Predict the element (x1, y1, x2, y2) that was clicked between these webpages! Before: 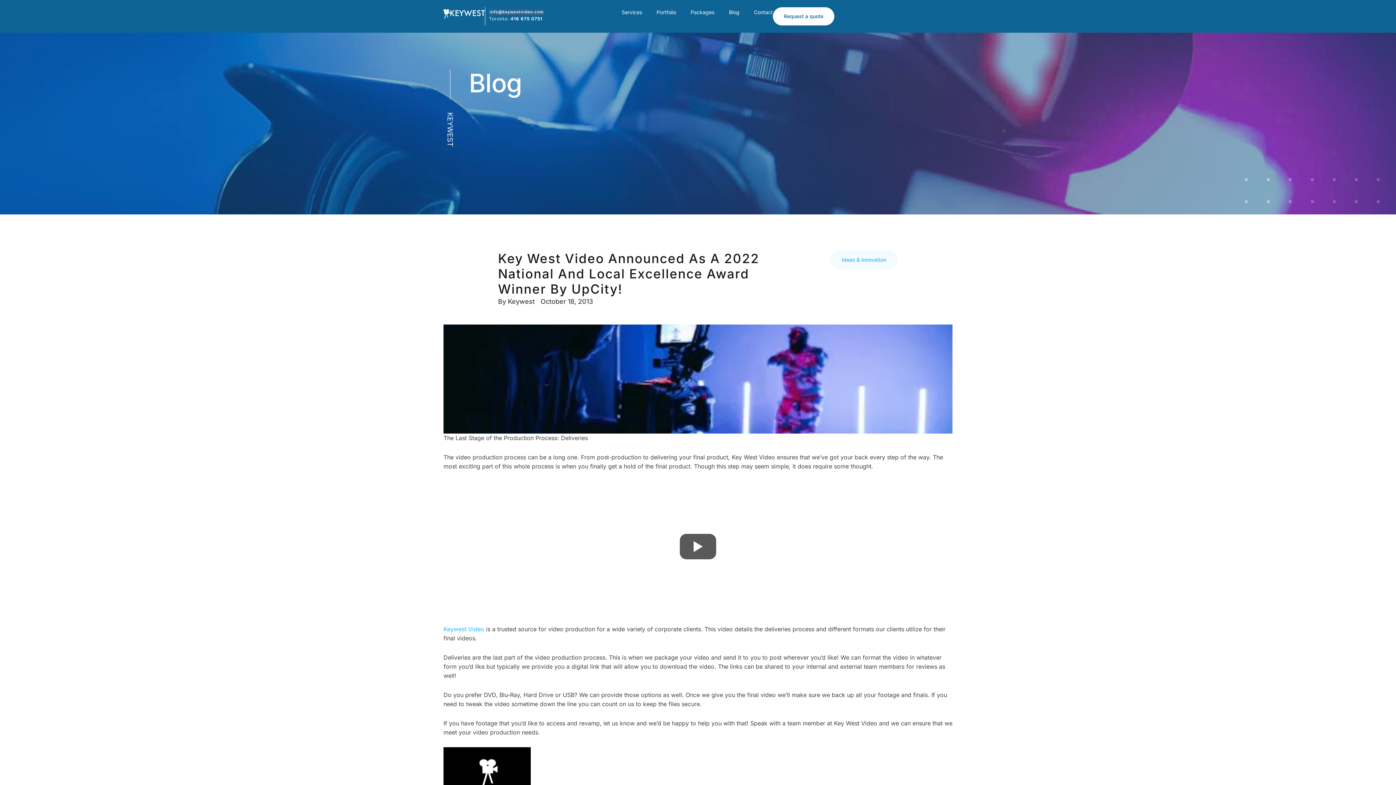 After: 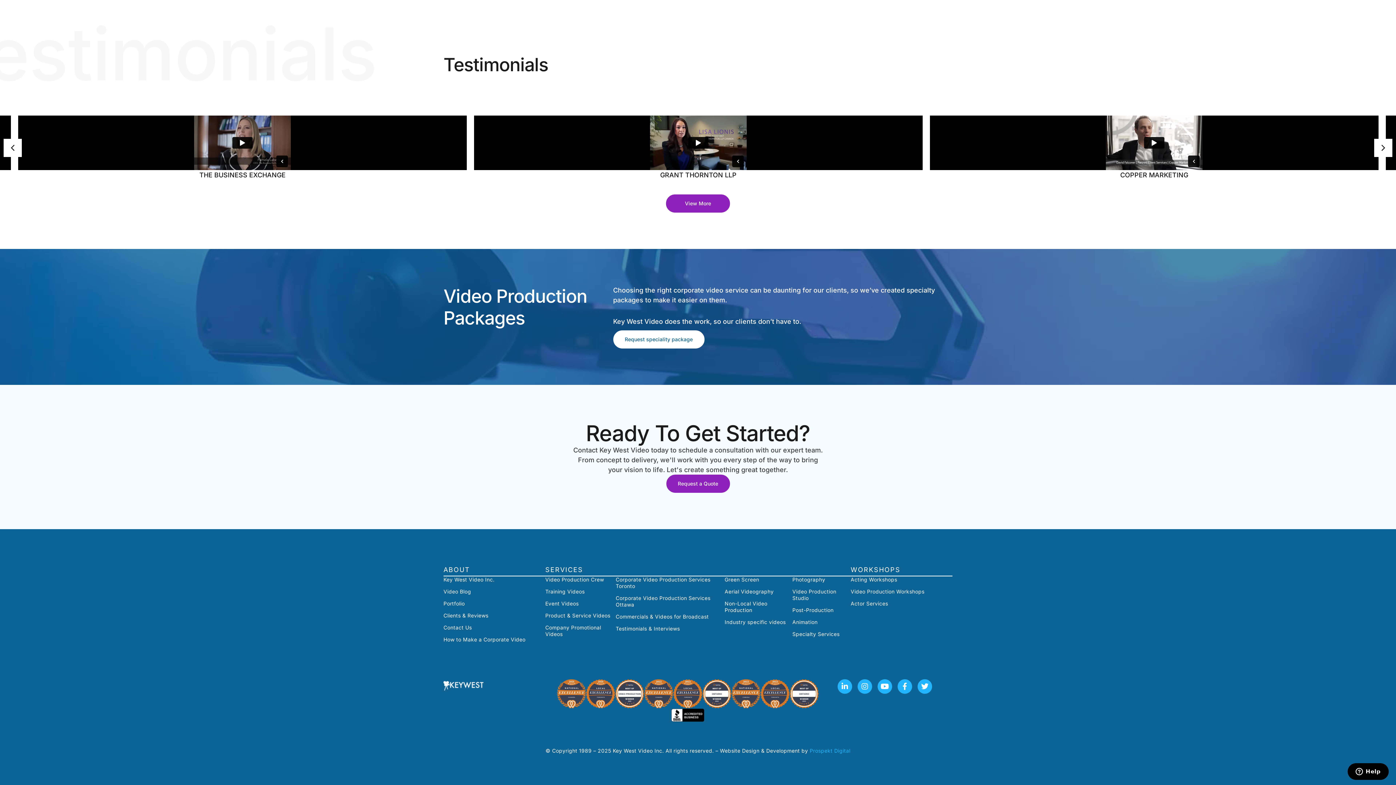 Action: bbox: (690, 7, 714, 17) label: Packages